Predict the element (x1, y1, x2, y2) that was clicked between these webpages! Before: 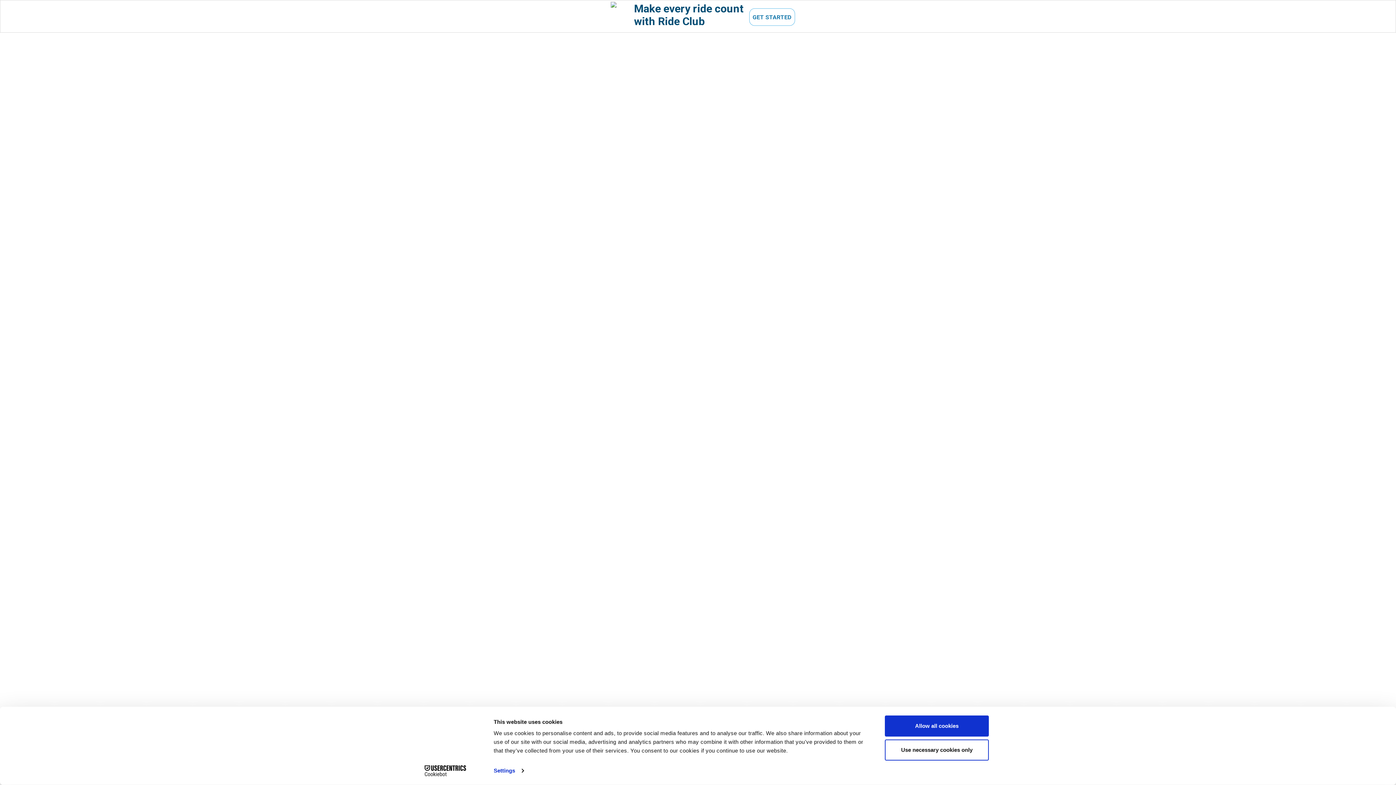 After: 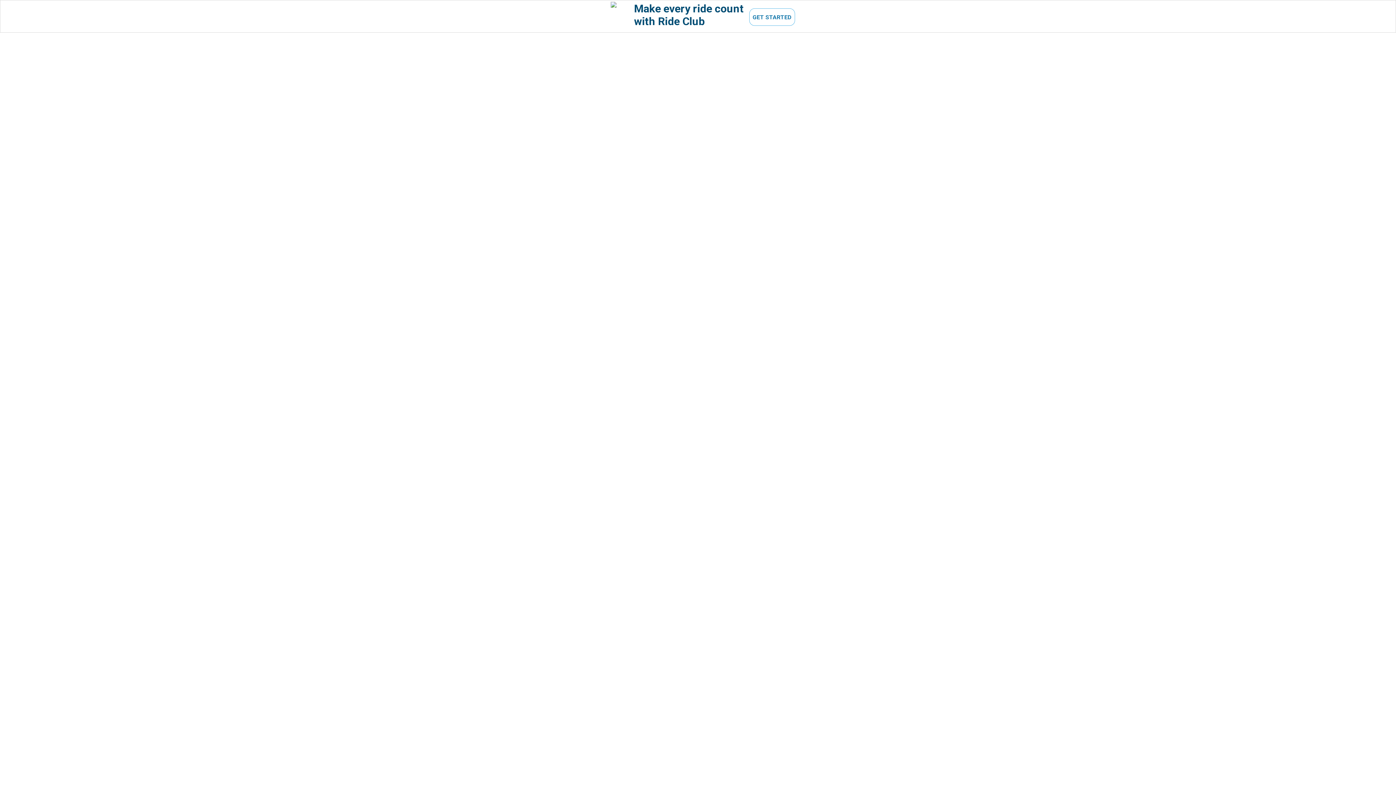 Action: label: Allow all cookies bbox: (885, 715, 989, 737)